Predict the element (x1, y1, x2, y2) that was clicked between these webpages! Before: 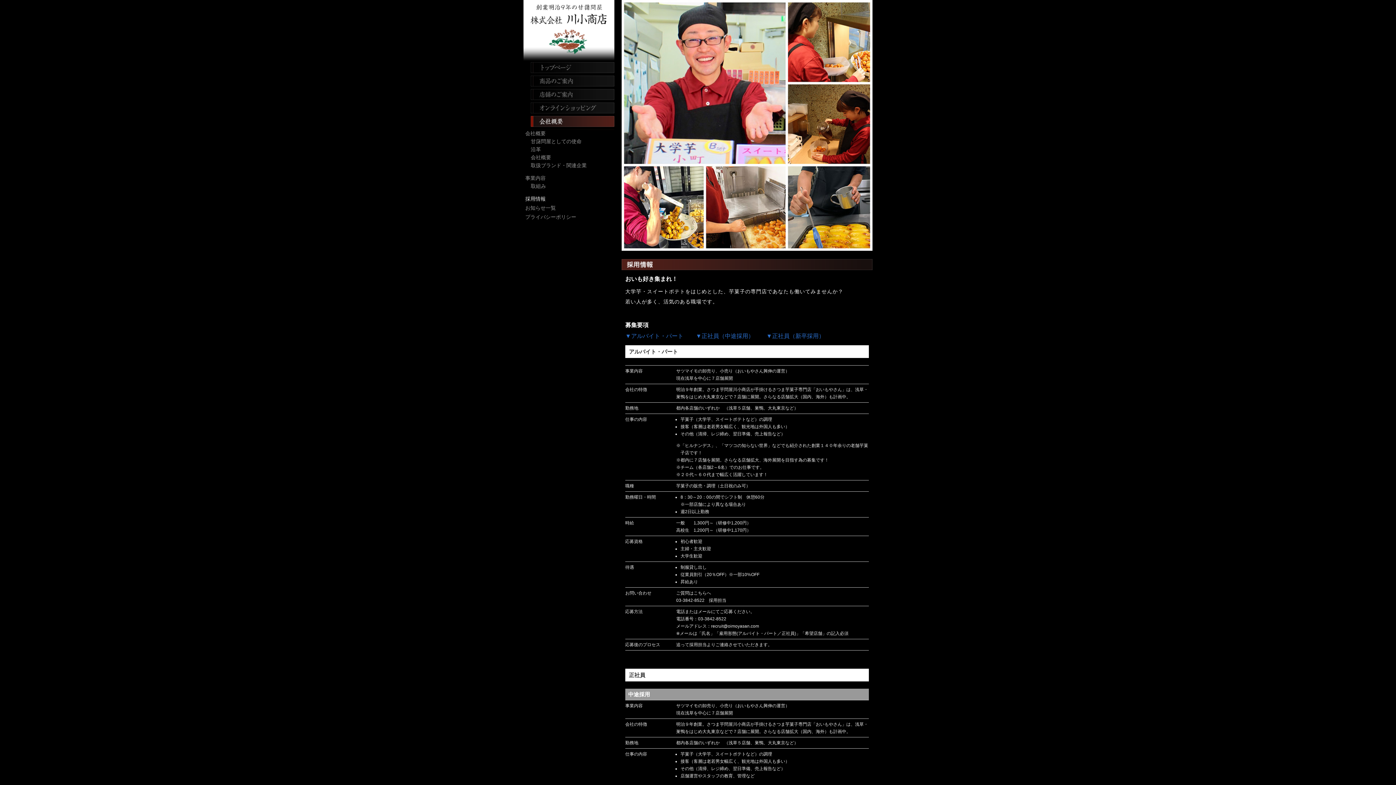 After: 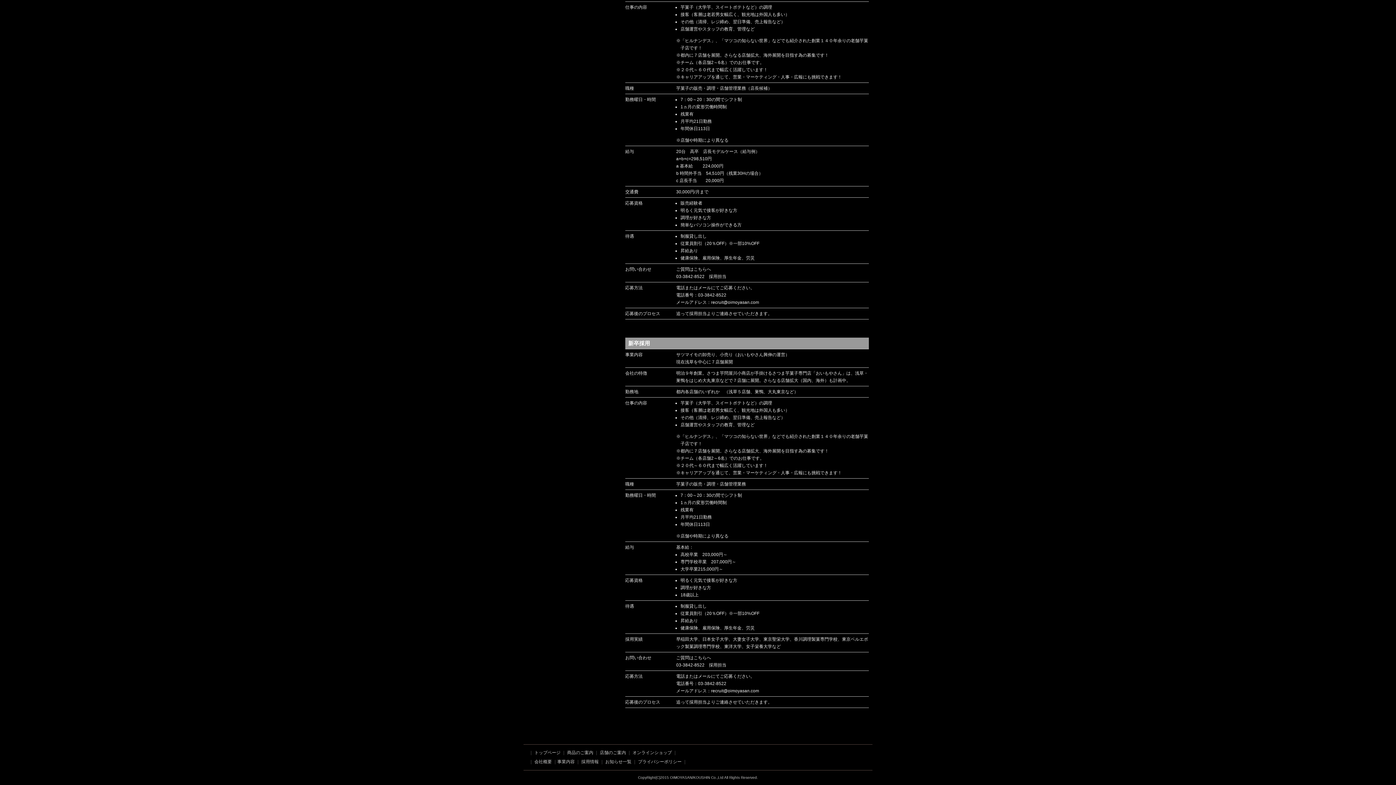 Action: bbox: (766, 333, 824, 339) label: 正社員（新卒採用）